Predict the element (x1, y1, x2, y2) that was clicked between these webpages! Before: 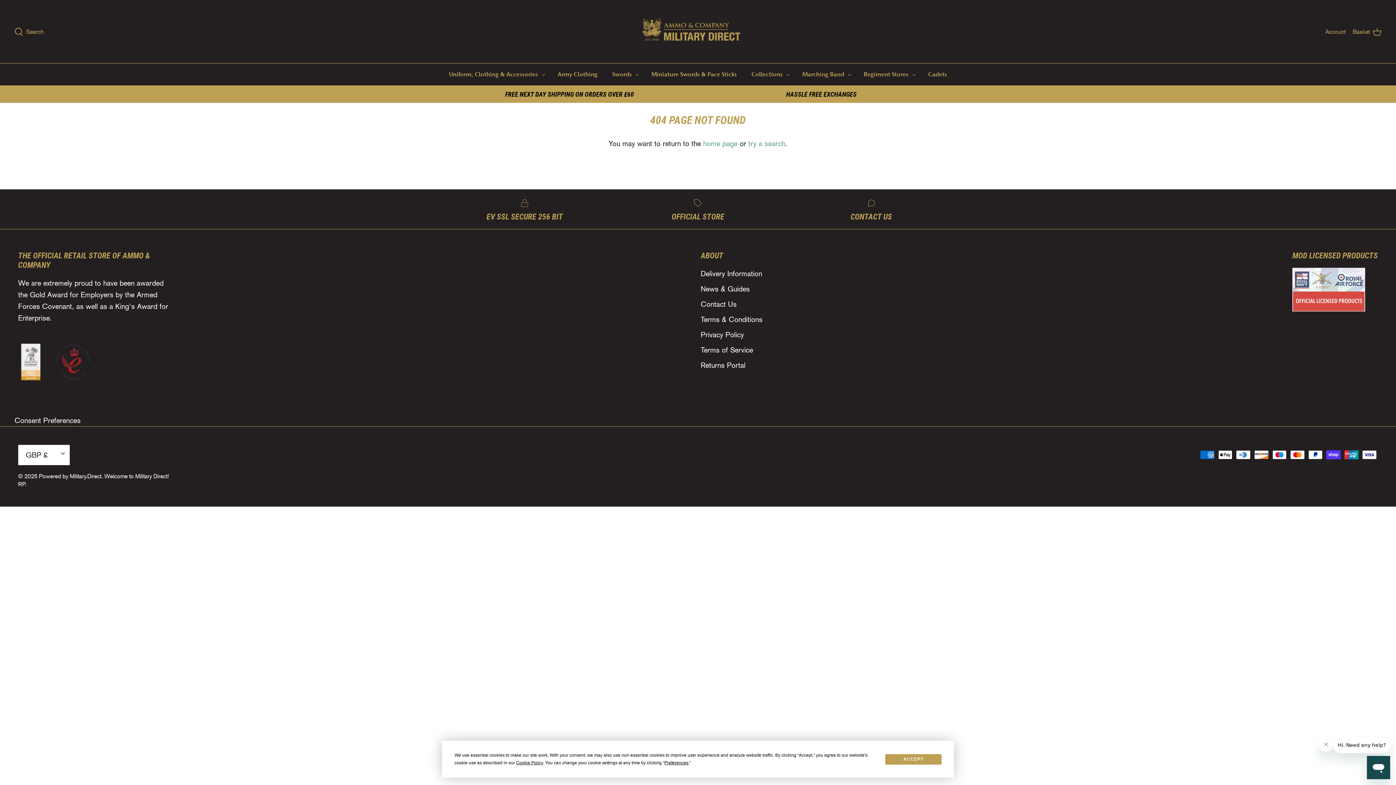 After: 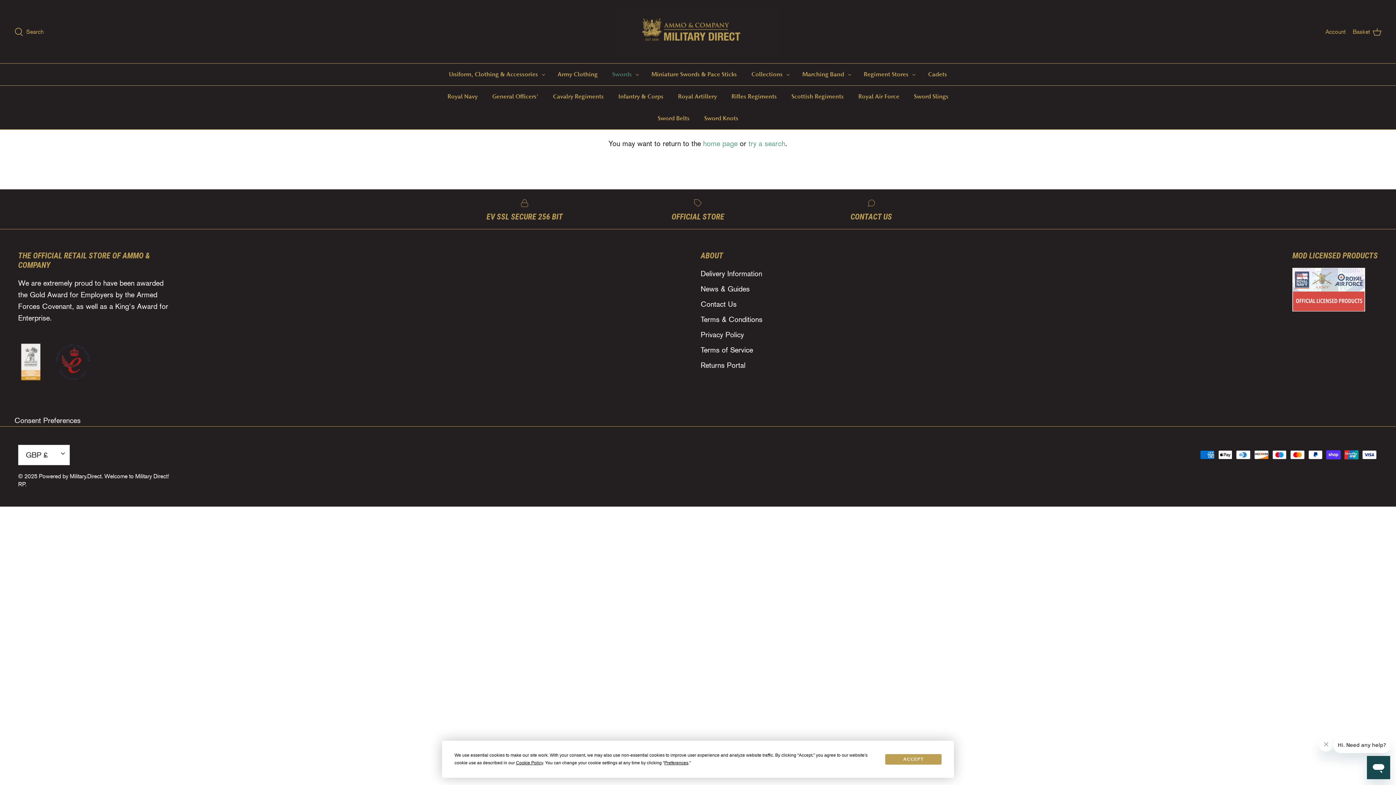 Action: label: Swords bbox: (605, 63, 638, 85)